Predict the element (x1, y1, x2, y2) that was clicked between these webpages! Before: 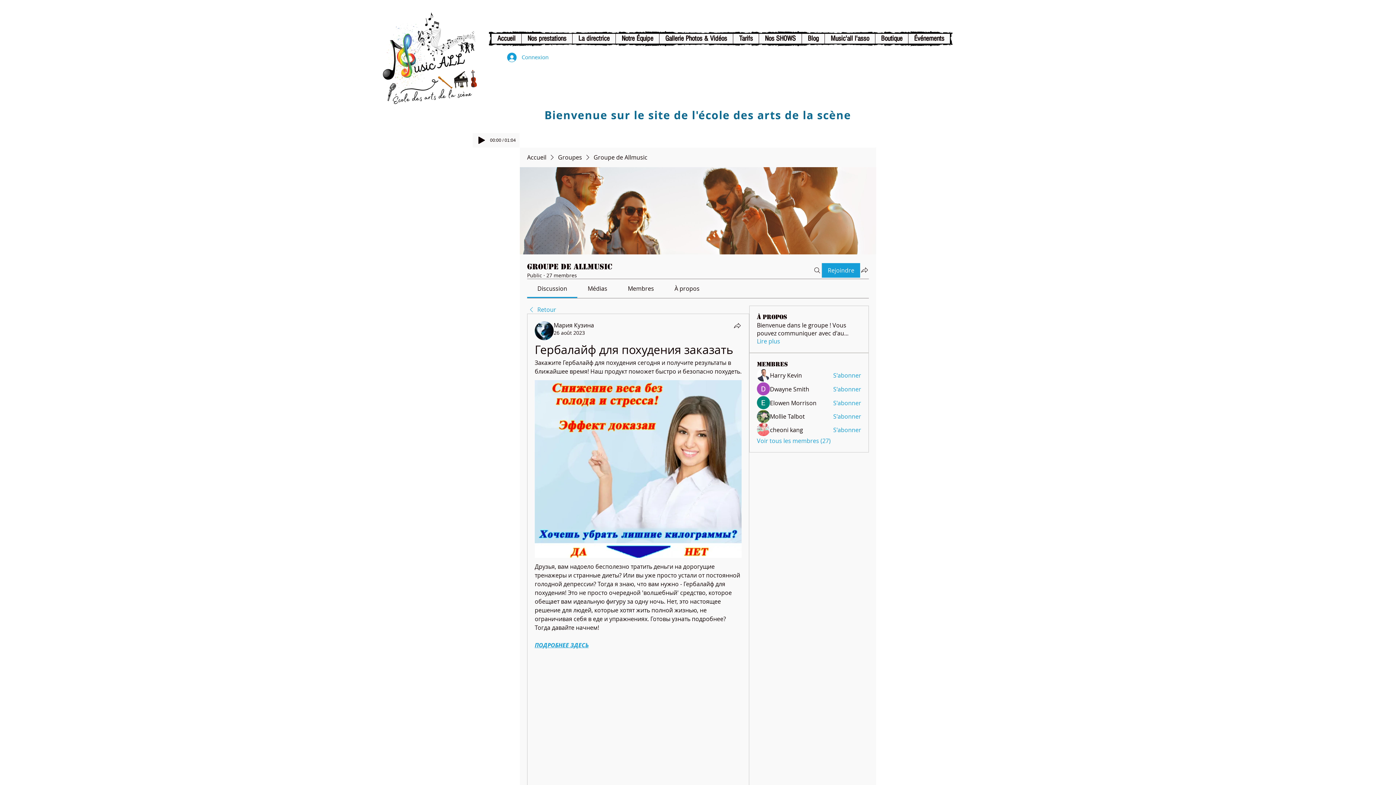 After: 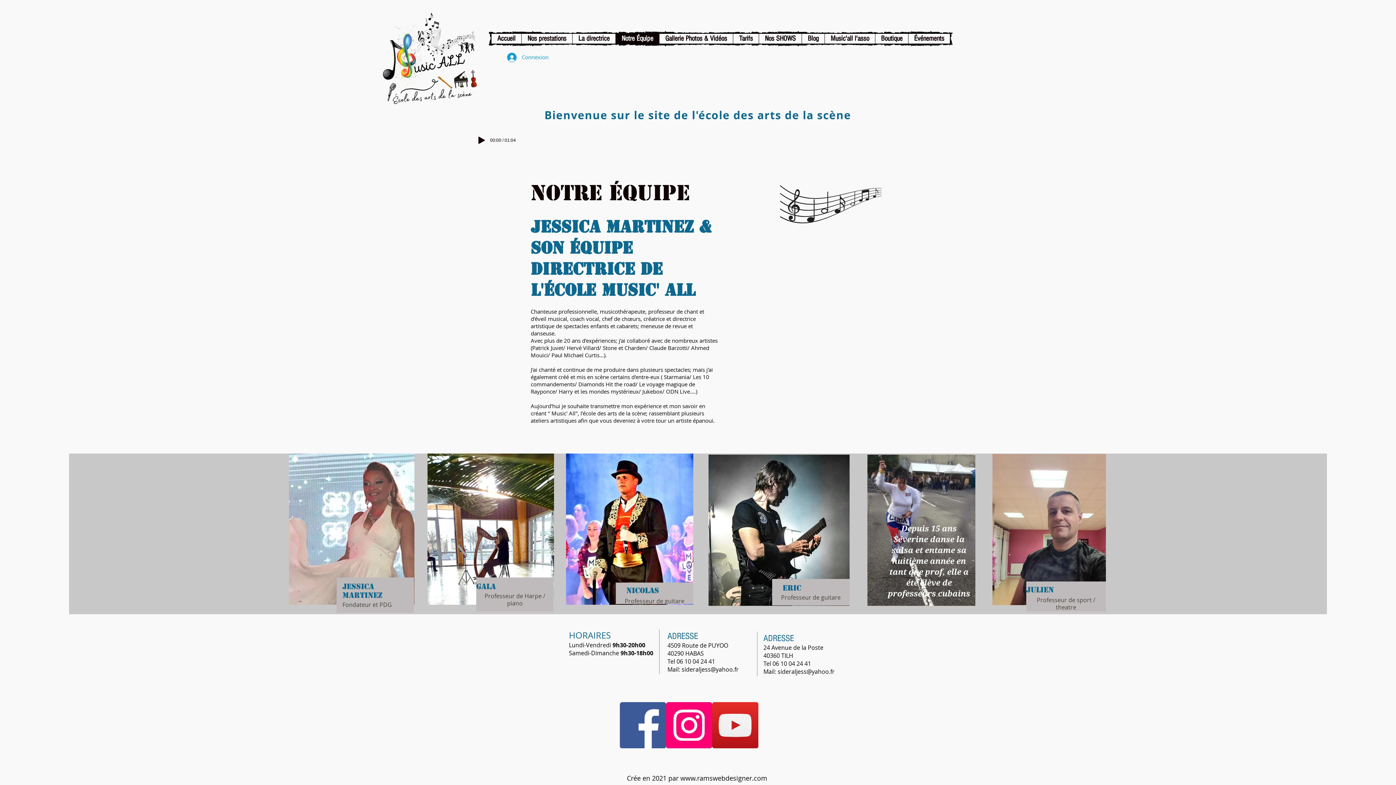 Action: bbox: (615, 33, 659, 43) label: Notre Équipe